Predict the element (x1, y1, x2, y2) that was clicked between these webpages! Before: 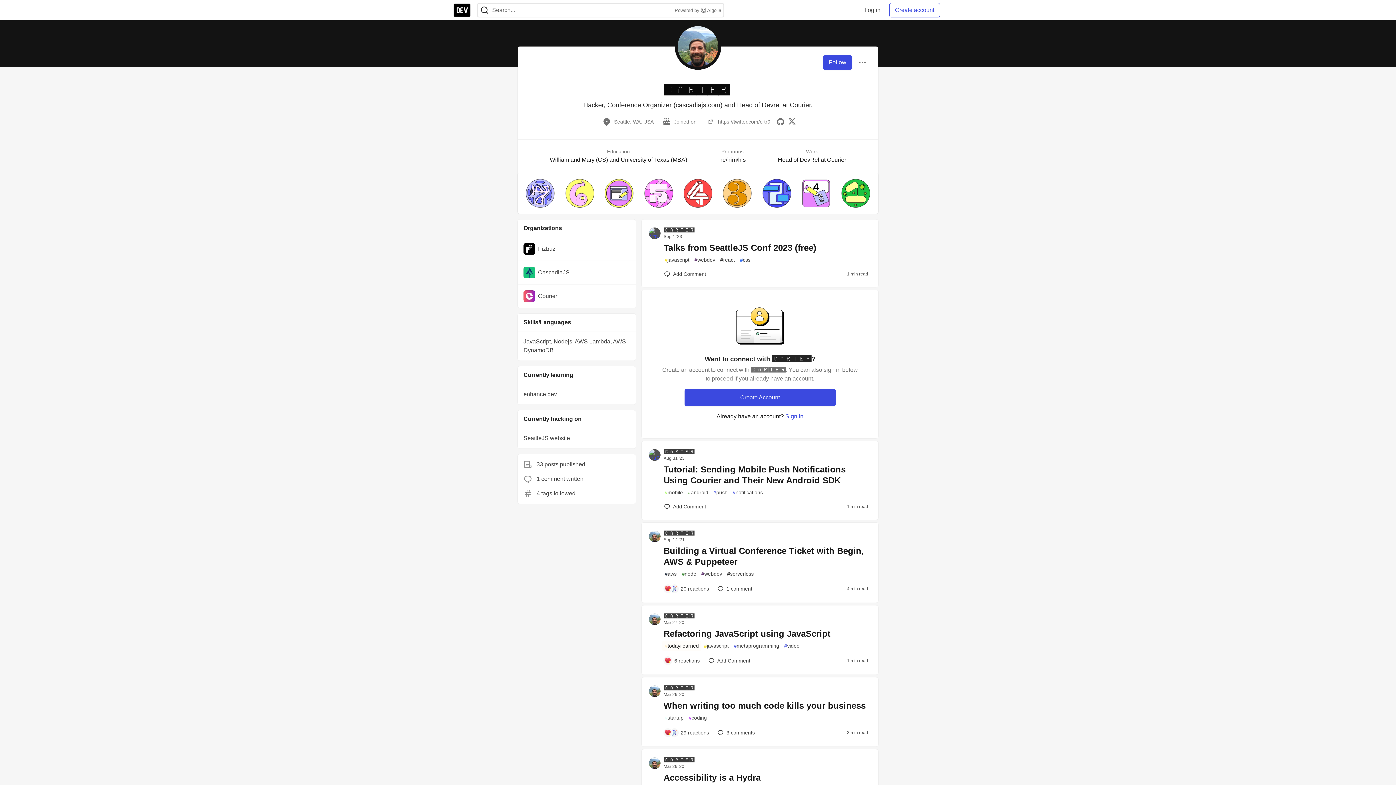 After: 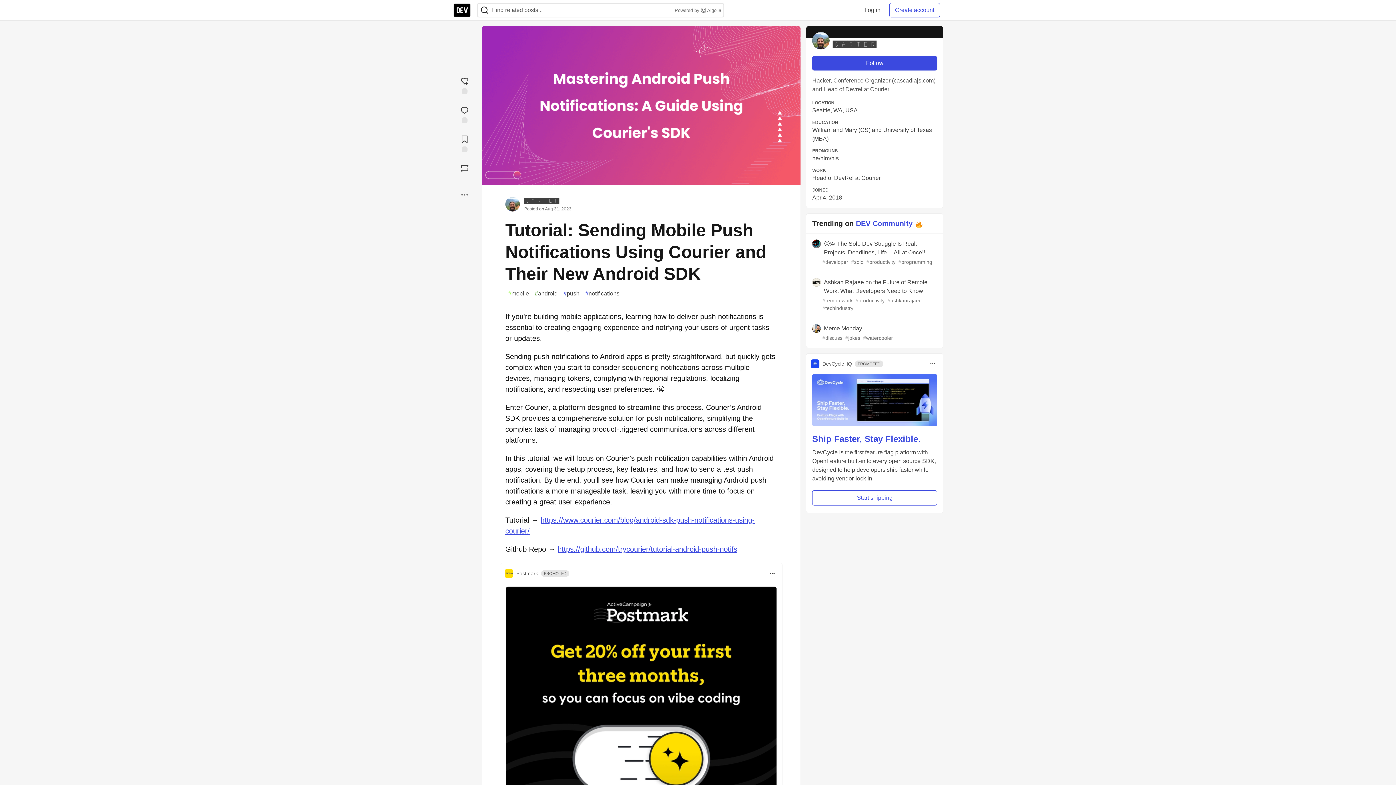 Action: label: Tutorial: Sending Mobile Push Notifications Using Courier and Their New Android SDK bbox: (663, 464, 871, 486)